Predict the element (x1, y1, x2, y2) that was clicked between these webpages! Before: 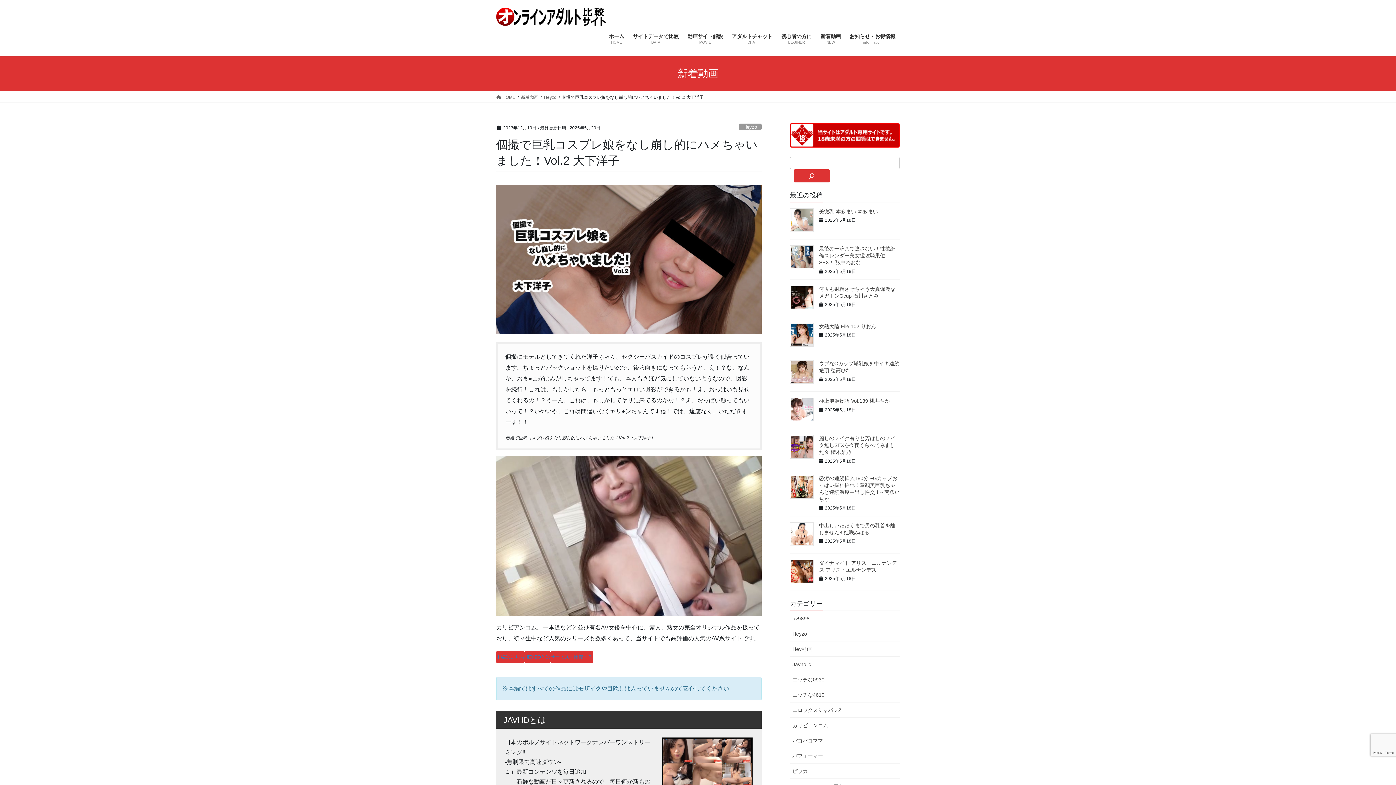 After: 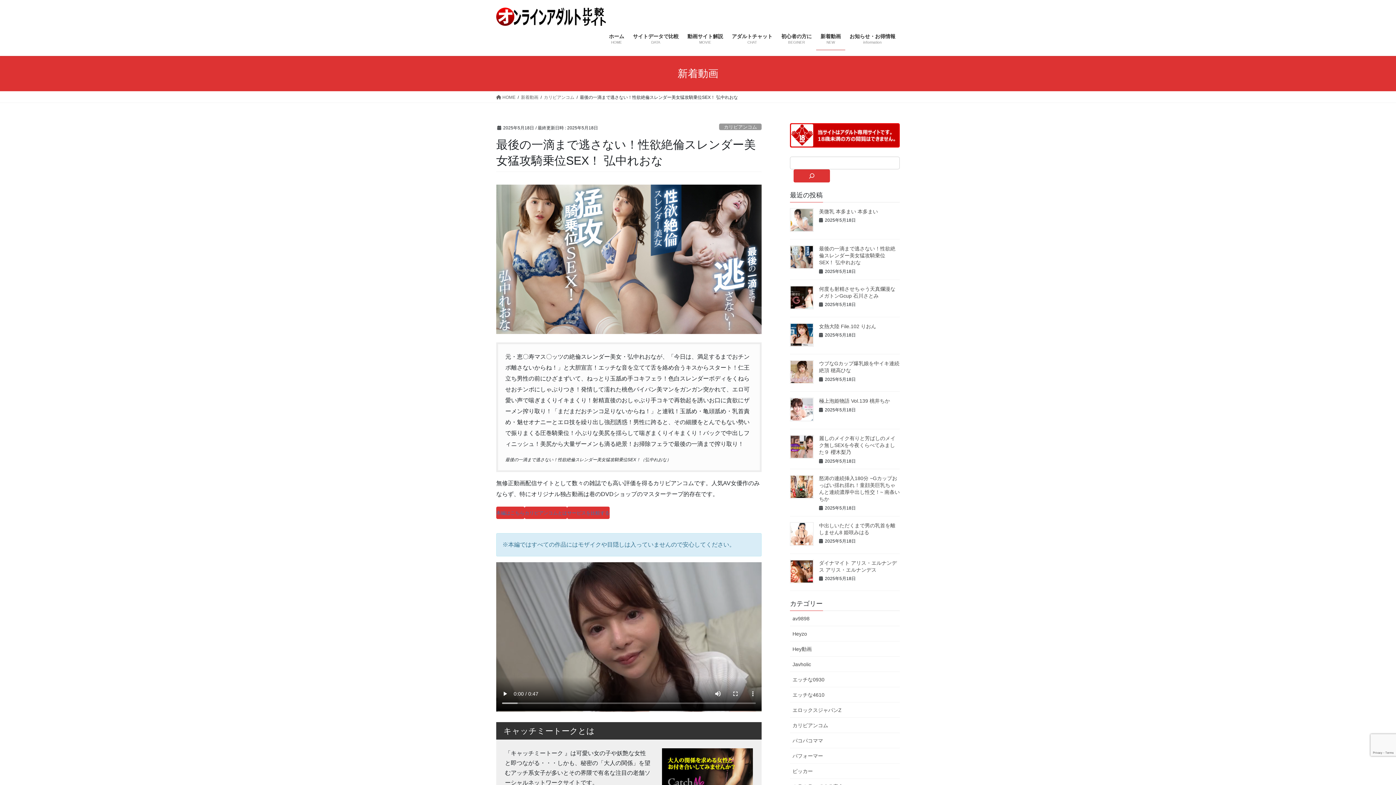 Action: bbox: (790, 245, 813, 269)